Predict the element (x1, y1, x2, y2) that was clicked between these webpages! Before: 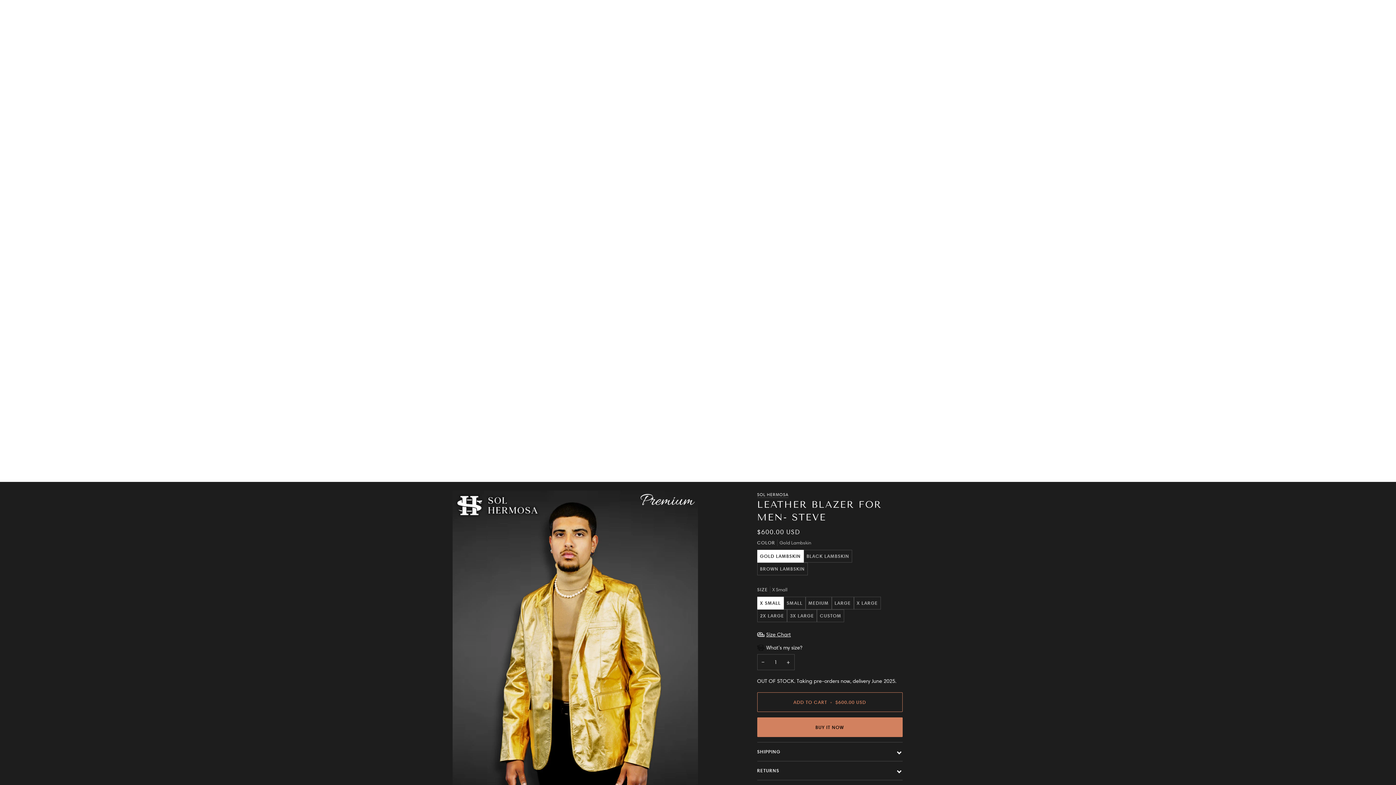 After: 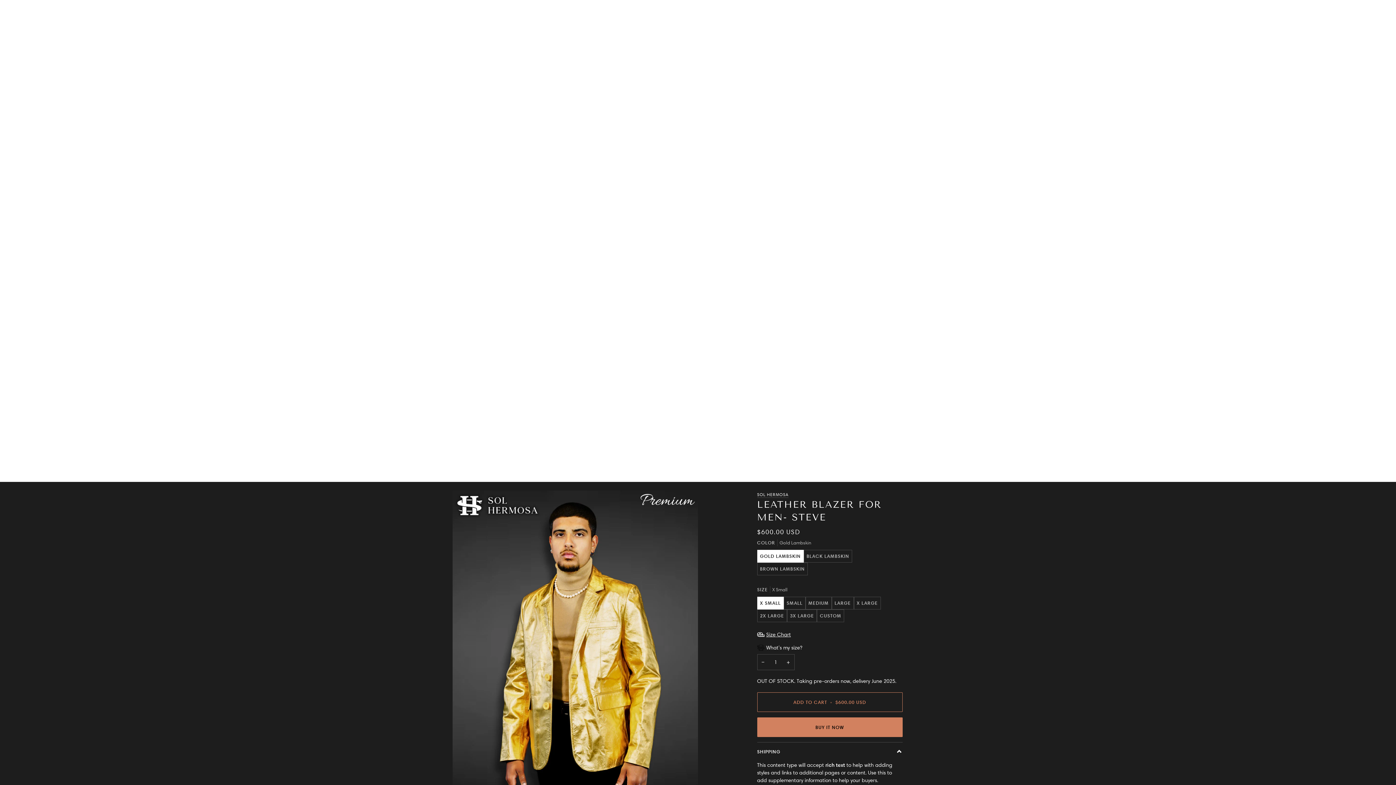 Action: label: SHIPPING bbox: (757, 743, 902, 761)